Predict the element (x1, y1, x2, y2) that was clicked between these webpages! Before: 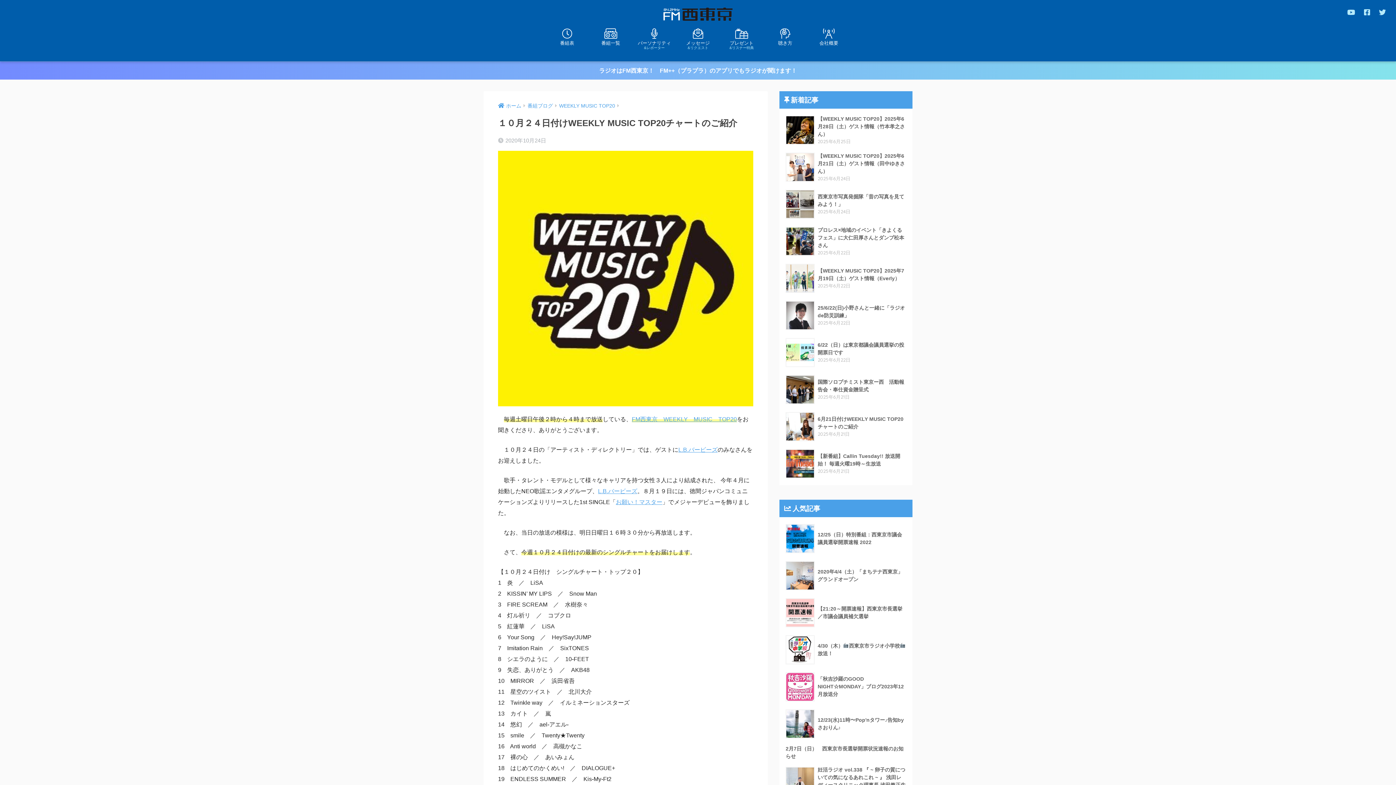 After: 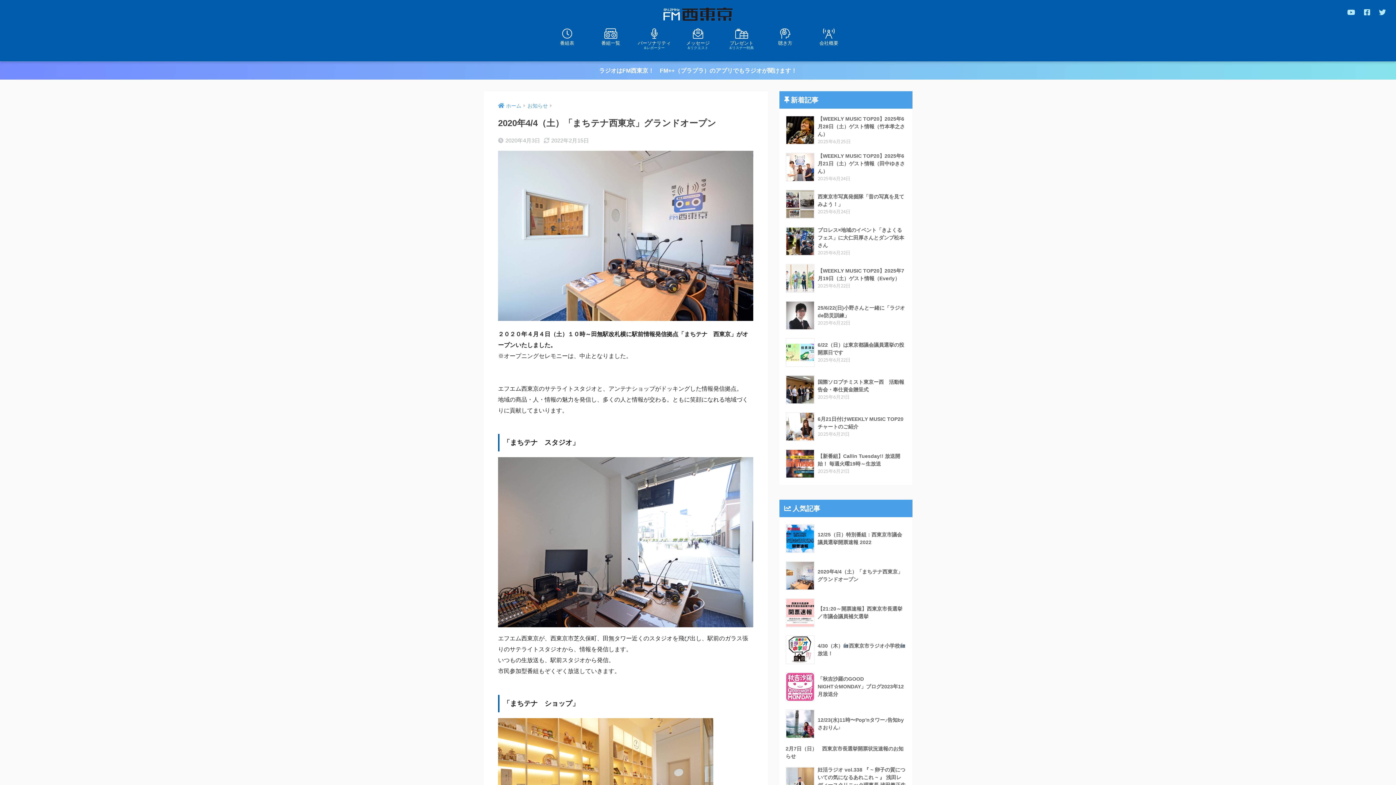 Action: bbox: (783, 557, 908, 594) label: 	2020年4/4（土）「まちテナ西東京」グランドオープン